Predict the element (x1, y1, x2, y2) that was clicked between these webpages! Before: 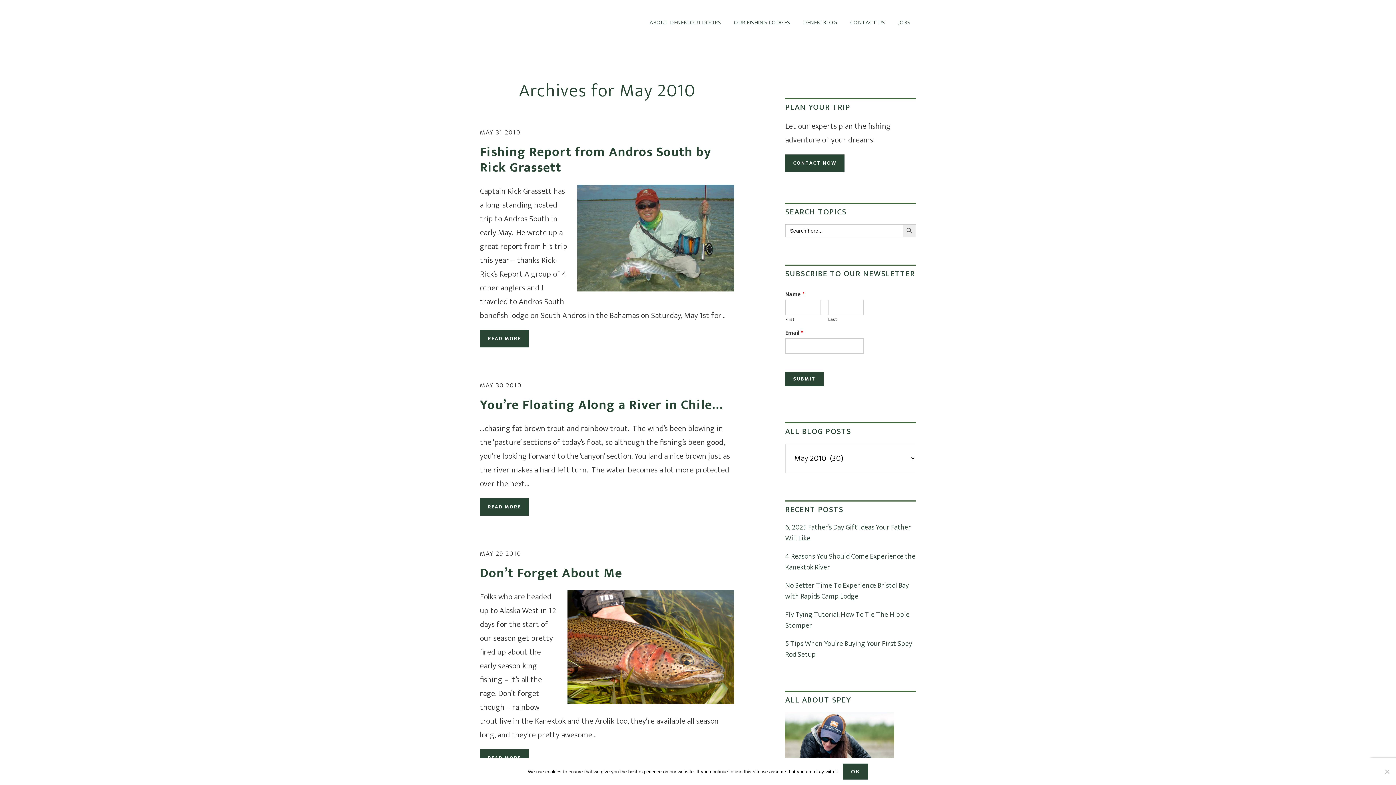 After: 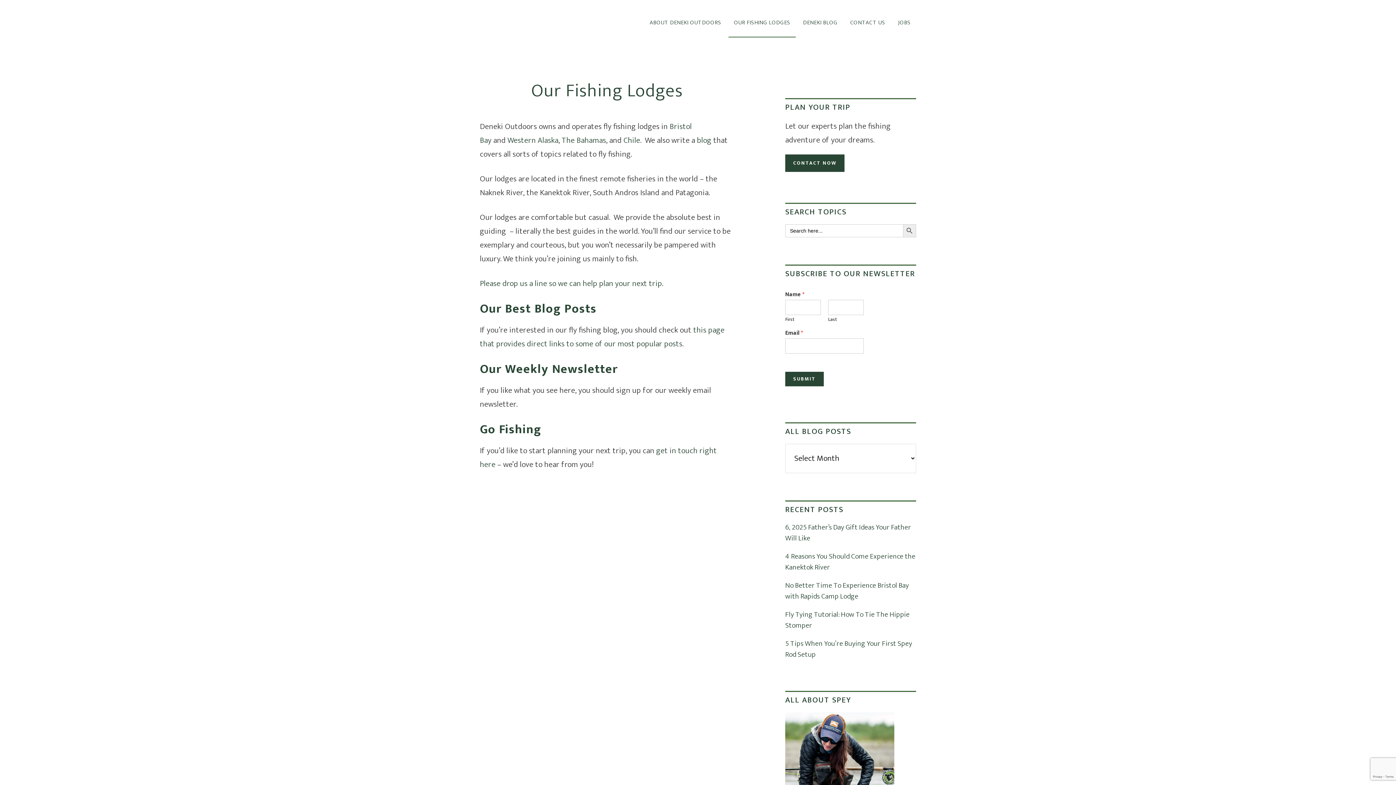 Action: label: OUR FISHING LODGES bbox: (728, 9, 796, 37)